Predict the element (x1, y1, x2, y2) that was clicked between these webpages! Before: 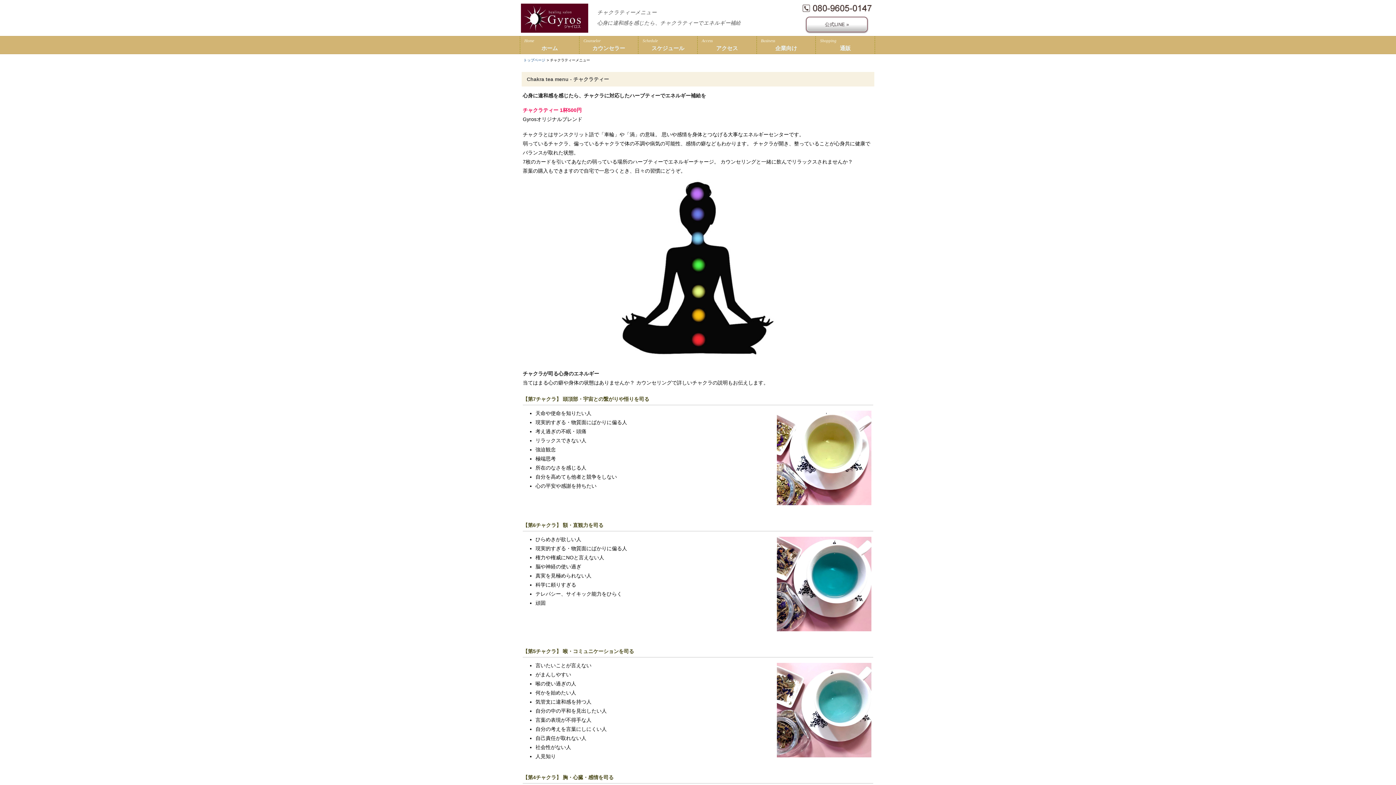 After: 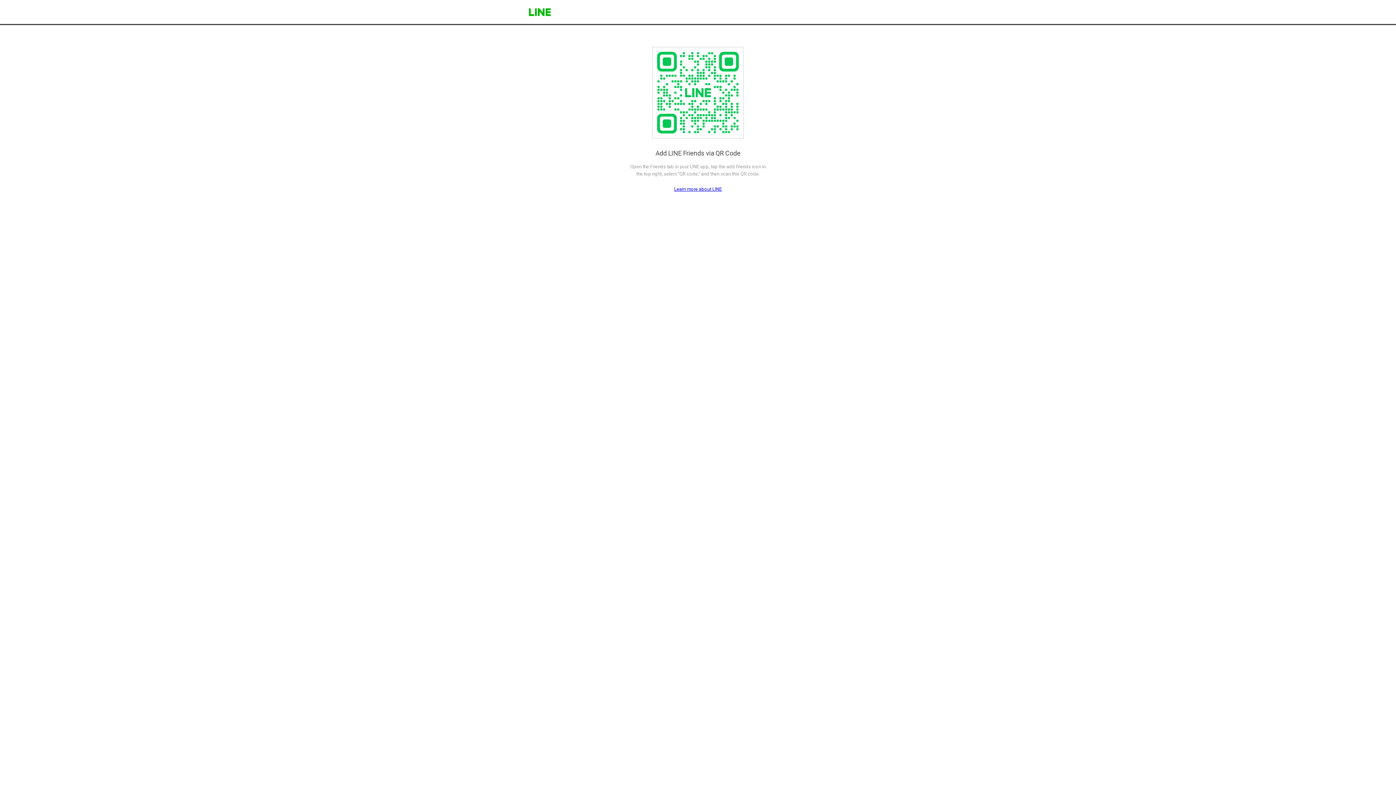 Action: bbox: (806, 16, 868, 32) label: 公式LINE »